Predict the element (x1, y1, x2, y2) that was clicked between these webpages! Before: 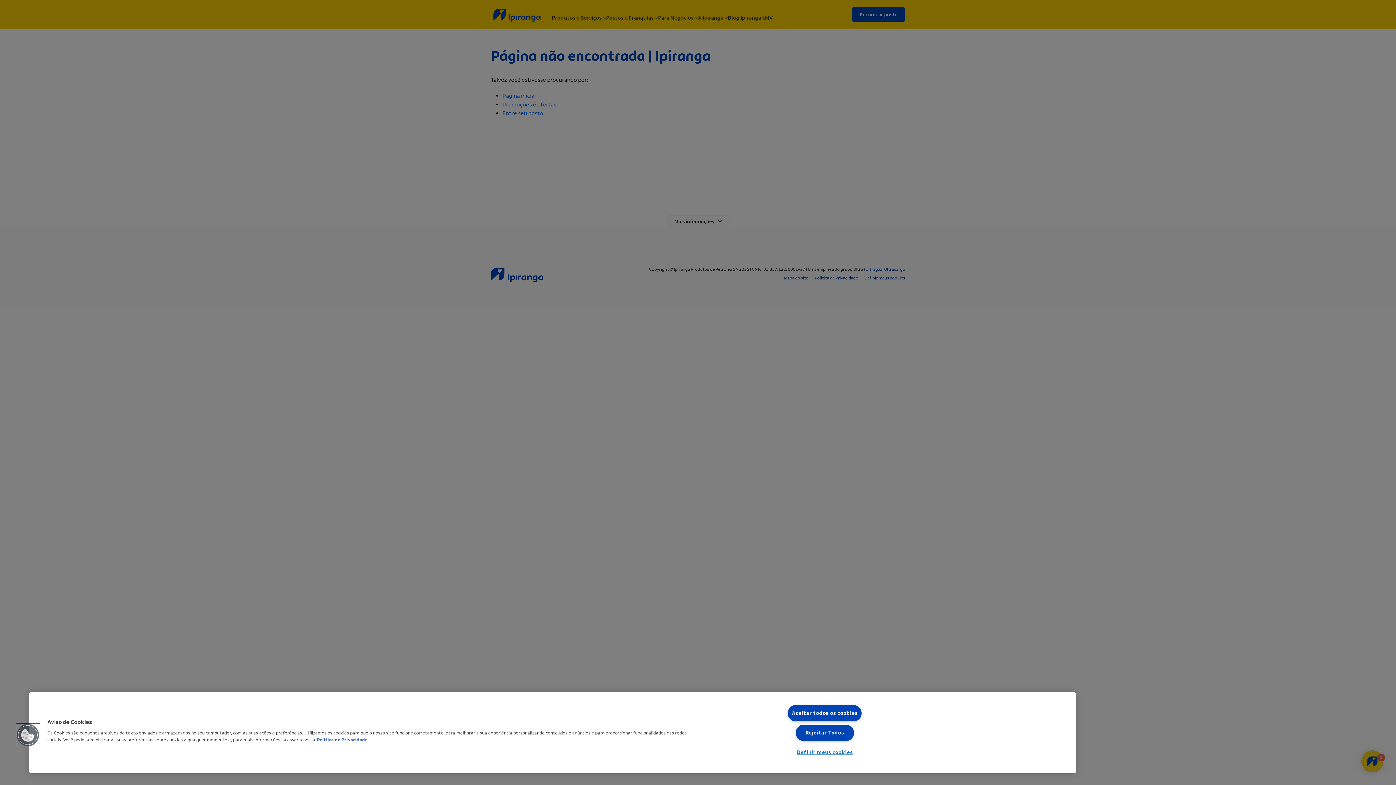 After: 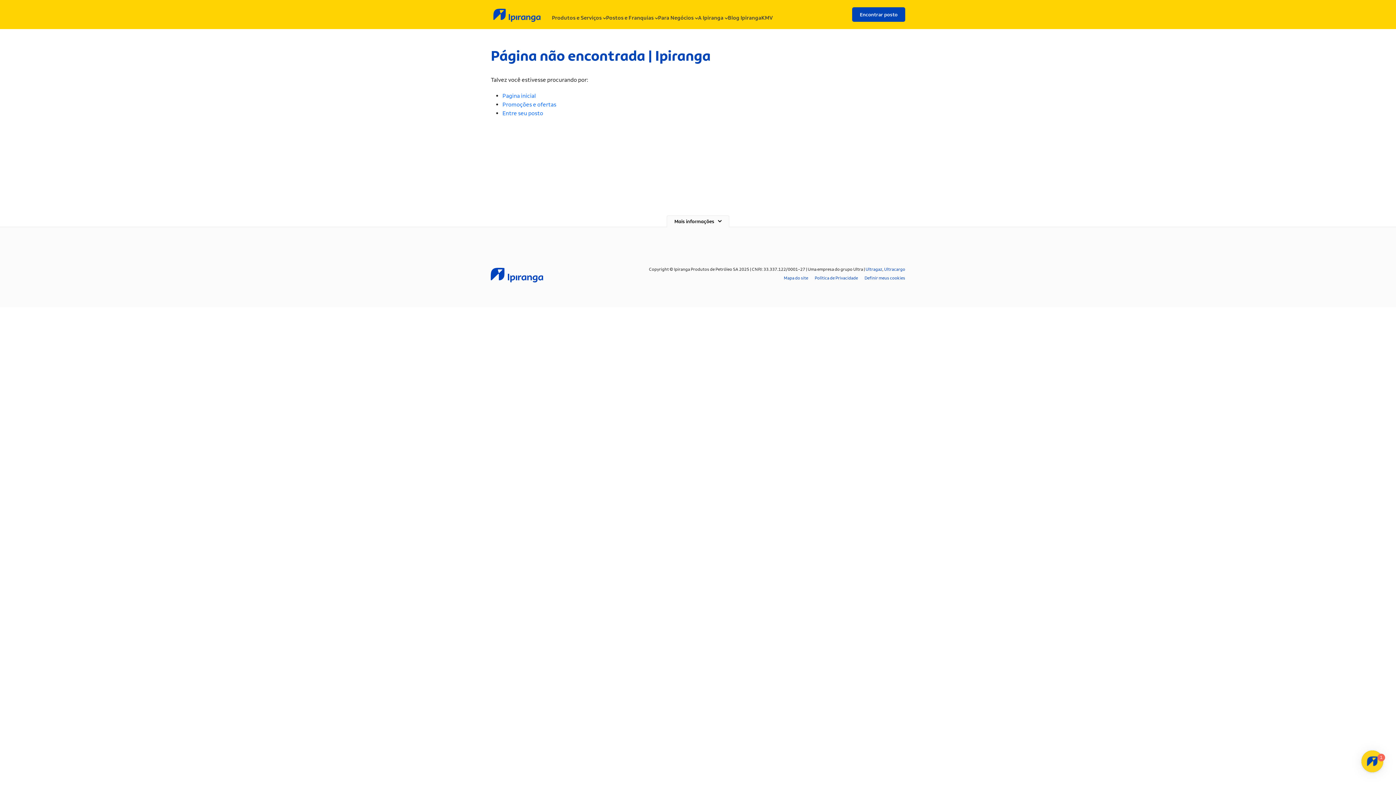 Action: bbox: (795, 725, 854, 741) label: Rejeitar Todos